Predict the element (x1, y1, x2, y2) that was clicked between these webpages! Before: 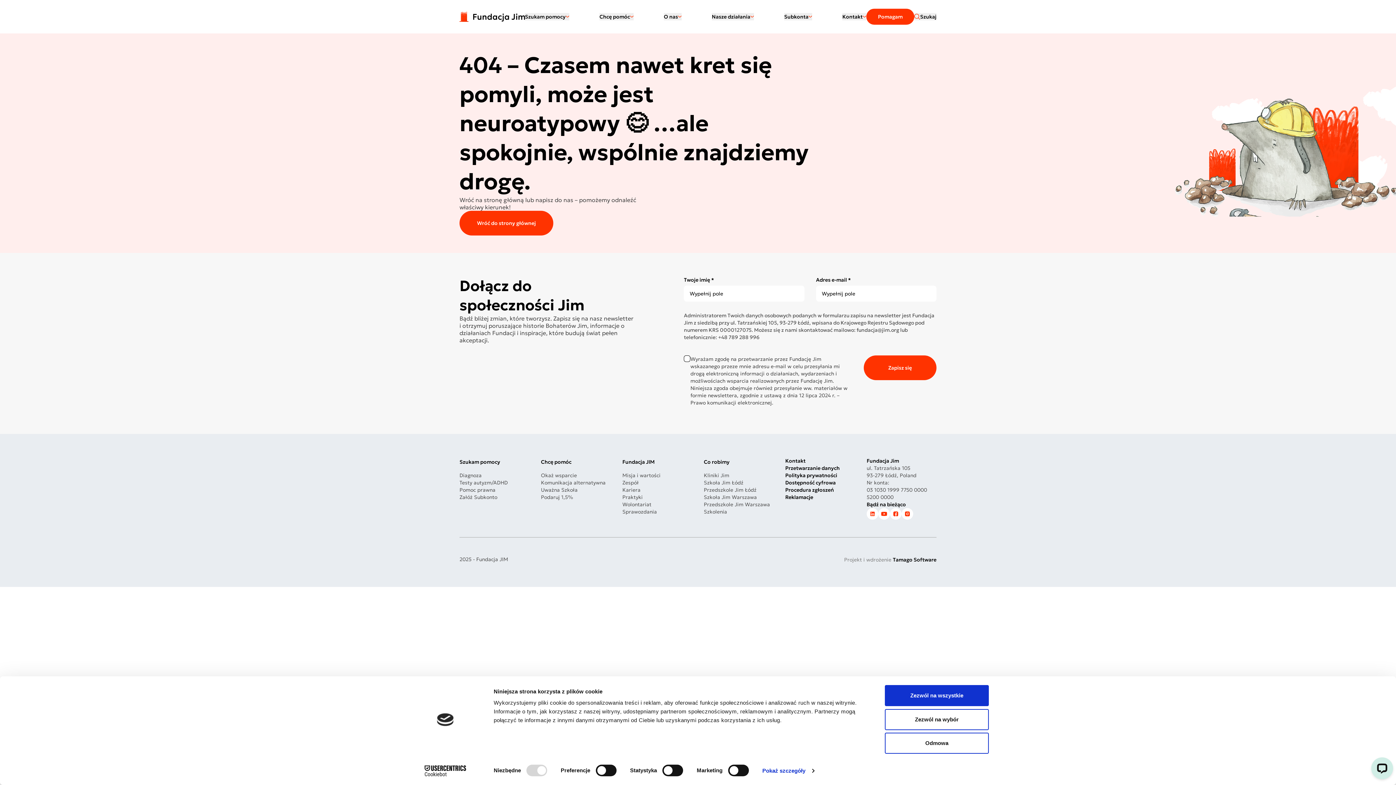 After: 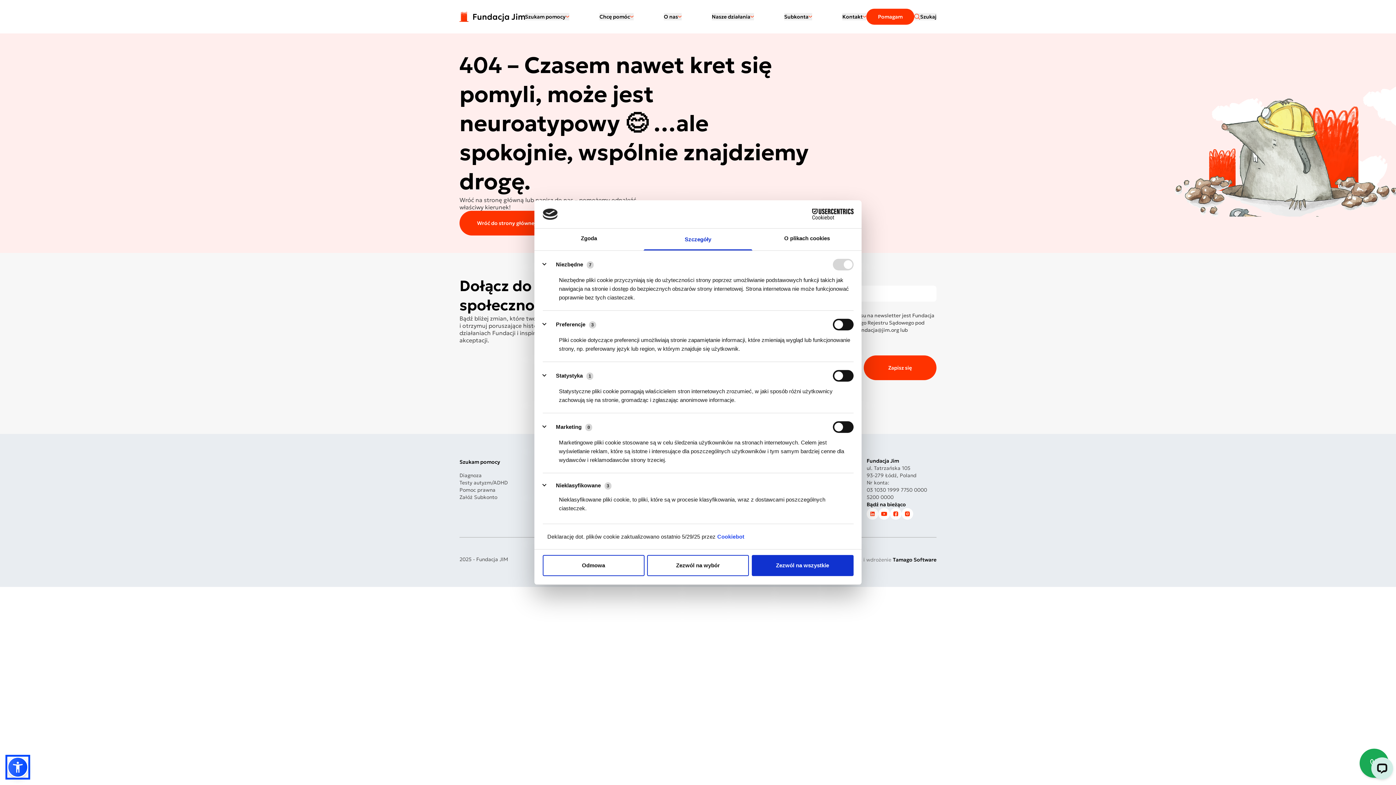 Action: label: Pokaż szczegóły bbox: (762, 765, 814, 776)